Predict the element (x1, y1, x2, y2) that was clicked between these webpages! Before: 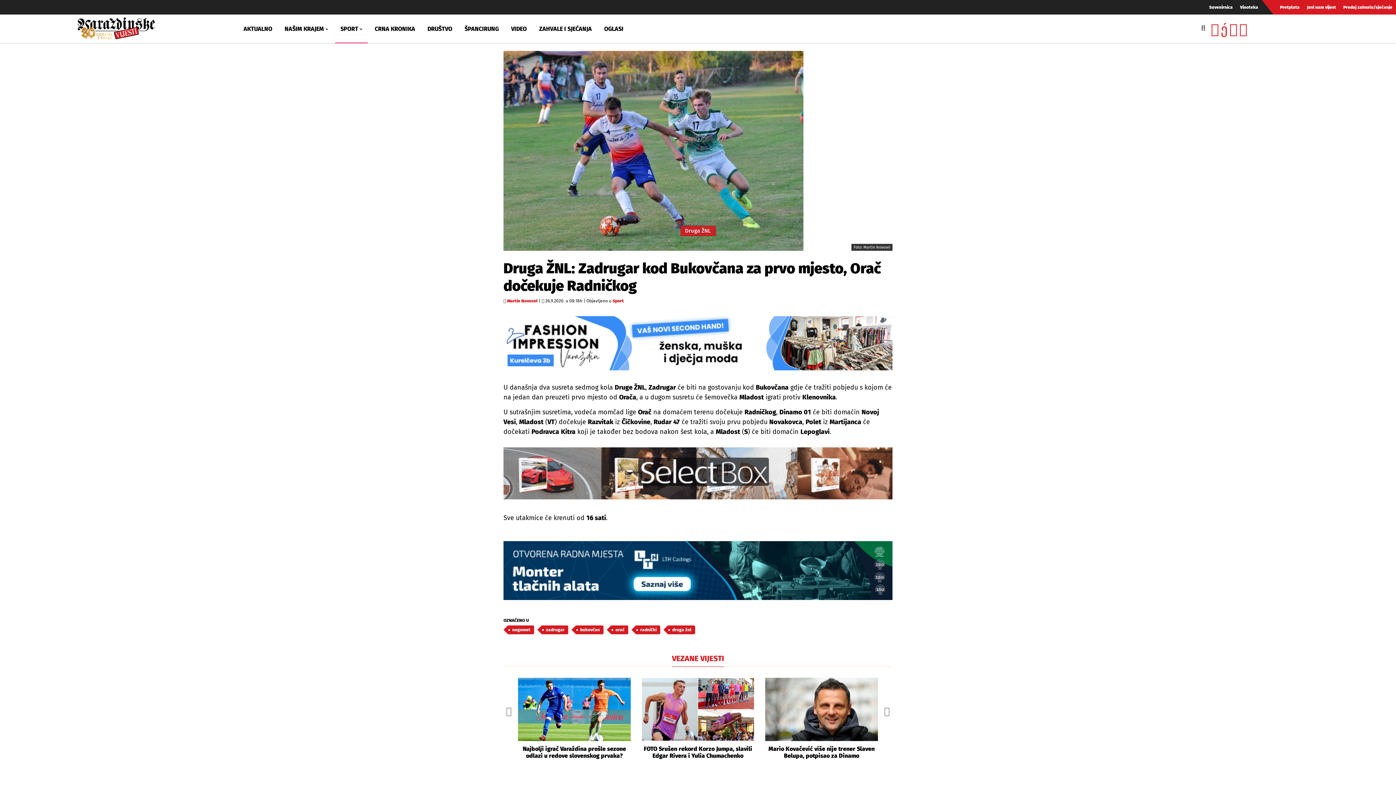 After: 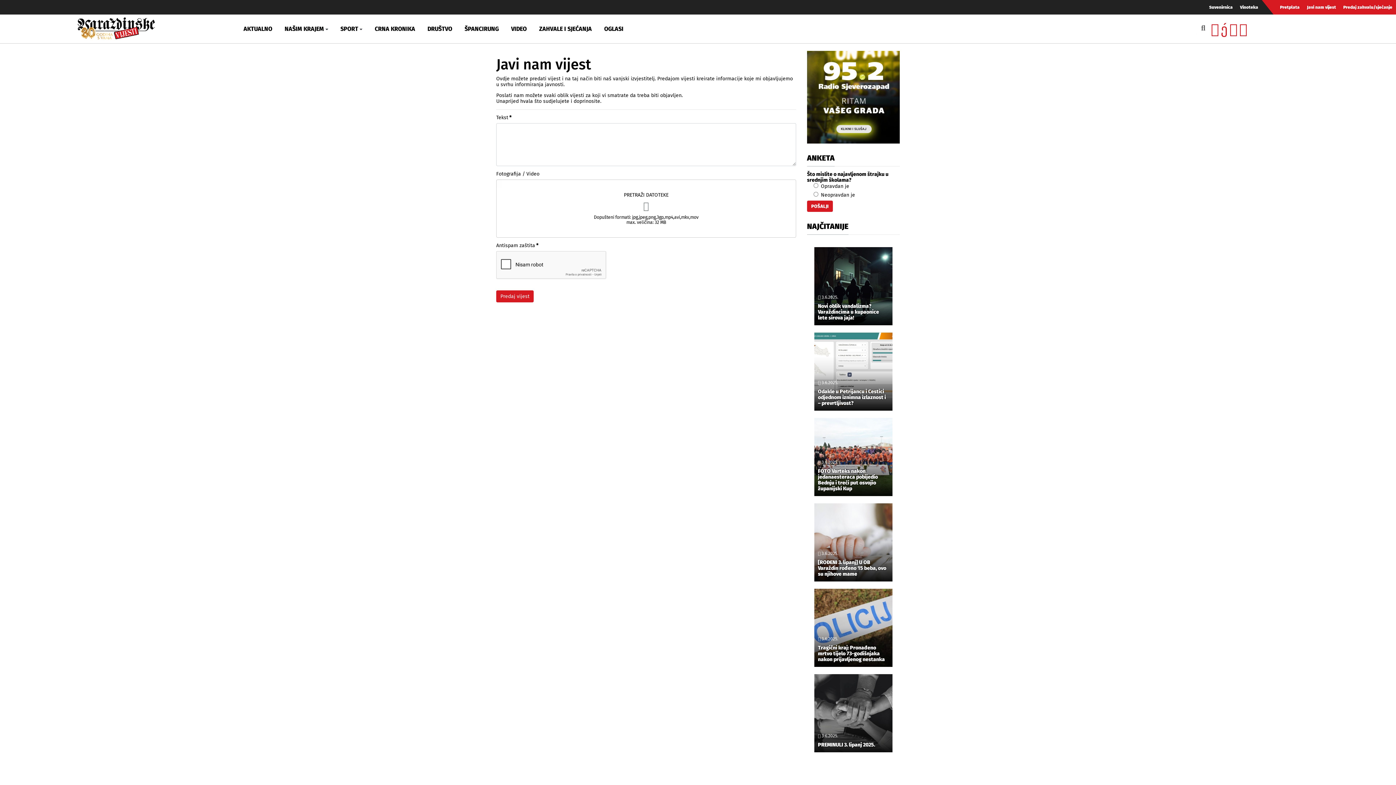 Action: bbox: (1303, 0, 1340, 14) label: Javi nam vijest